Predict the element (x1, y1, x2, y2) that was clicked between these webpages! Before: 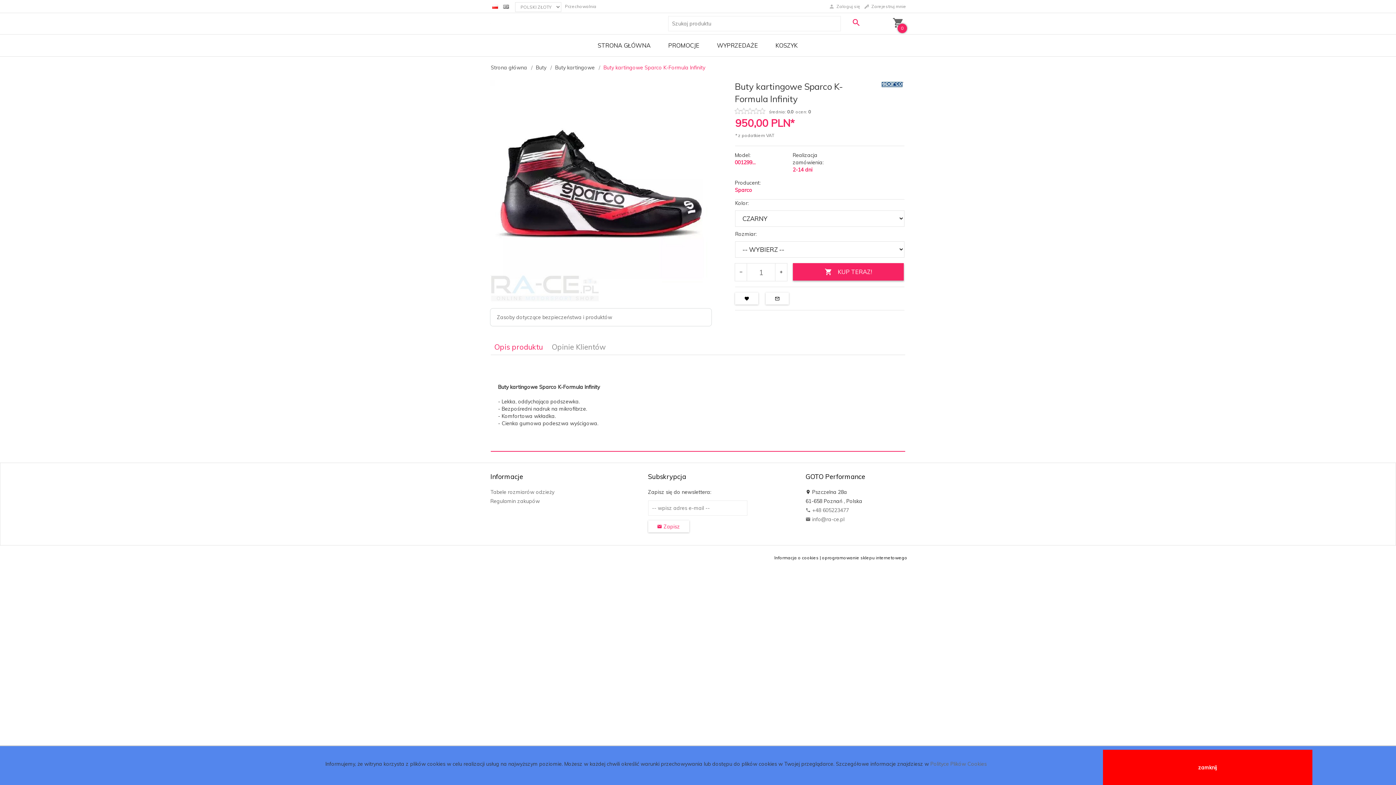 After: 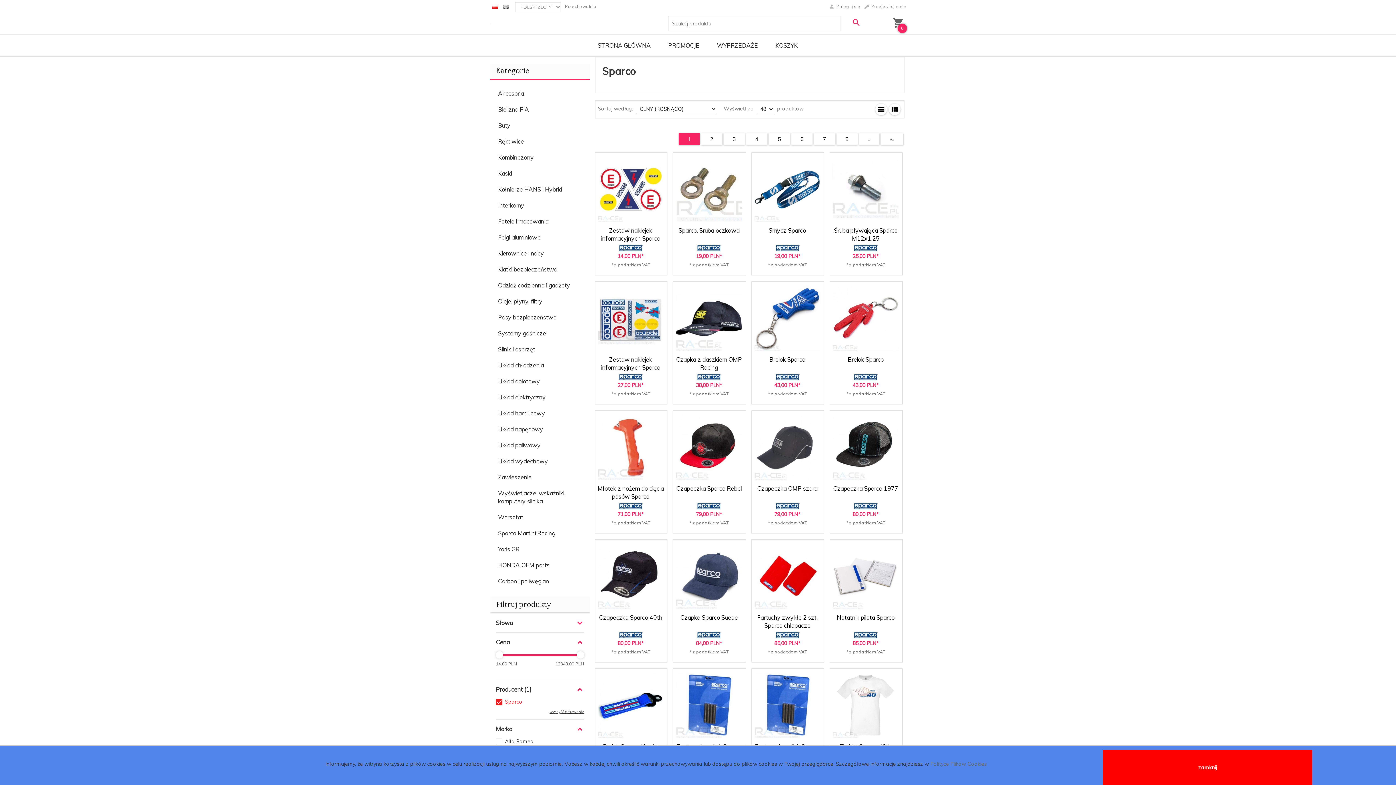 Action: bbox: (880, 80, 903, 87)